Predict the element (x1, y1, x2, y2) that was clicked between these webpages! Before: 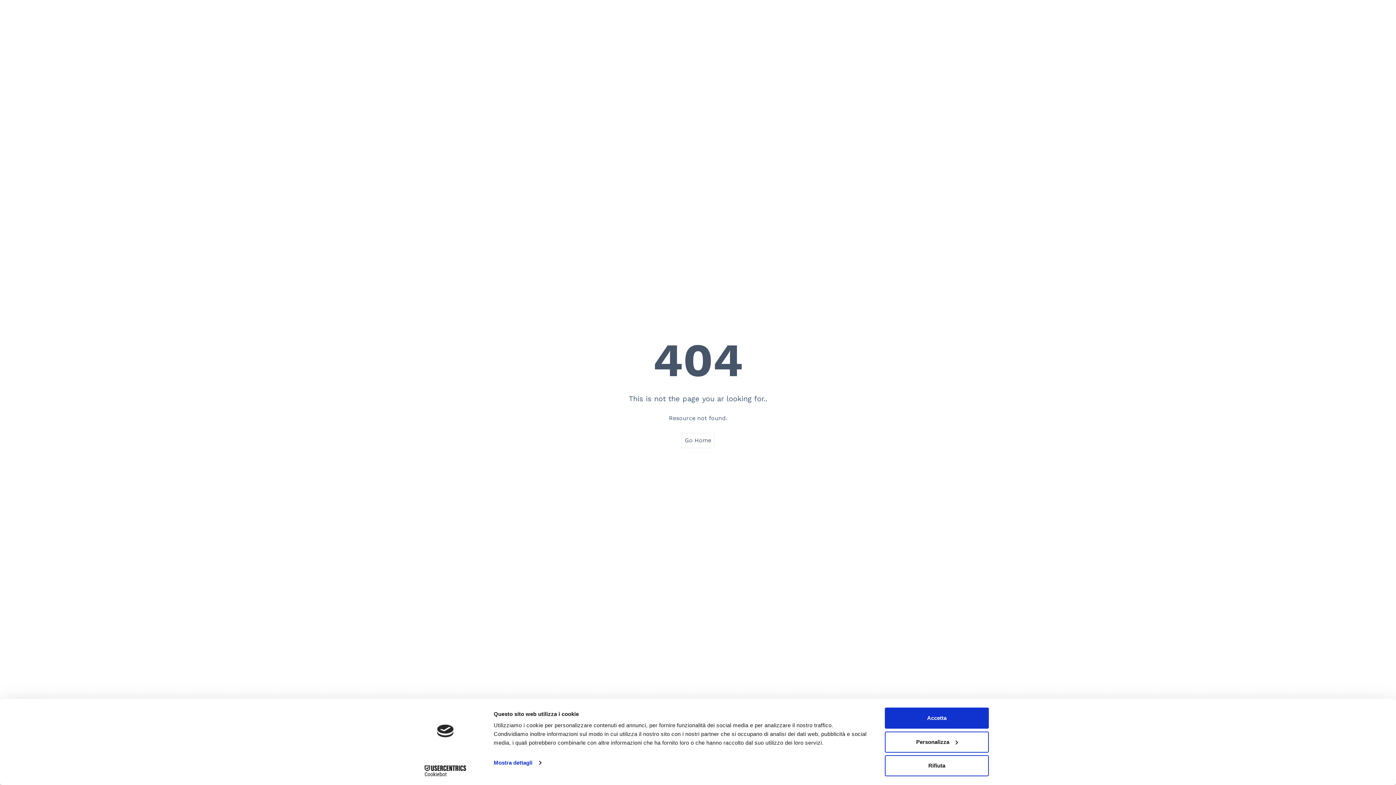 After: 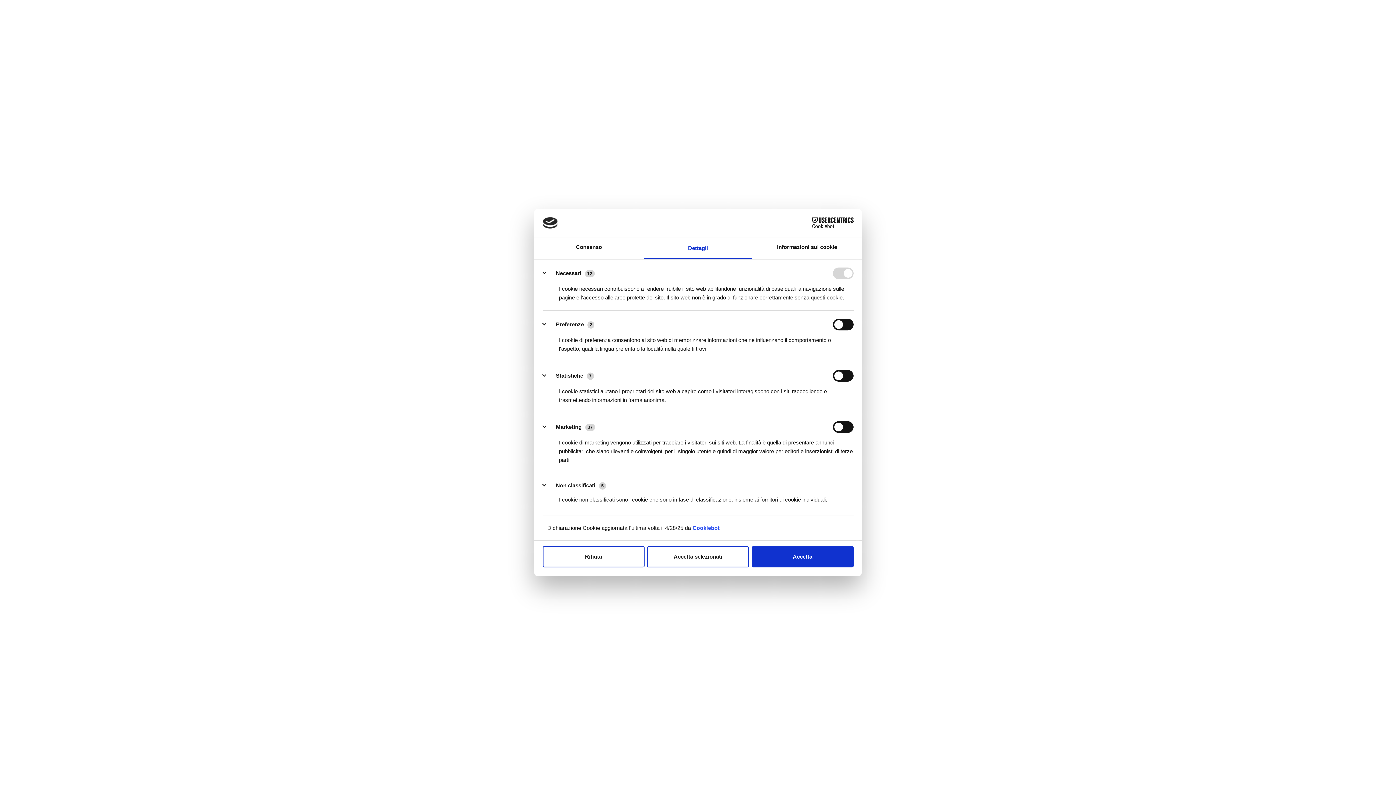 Action: label: Personalizza bbox: (885, 731, 989, 752)